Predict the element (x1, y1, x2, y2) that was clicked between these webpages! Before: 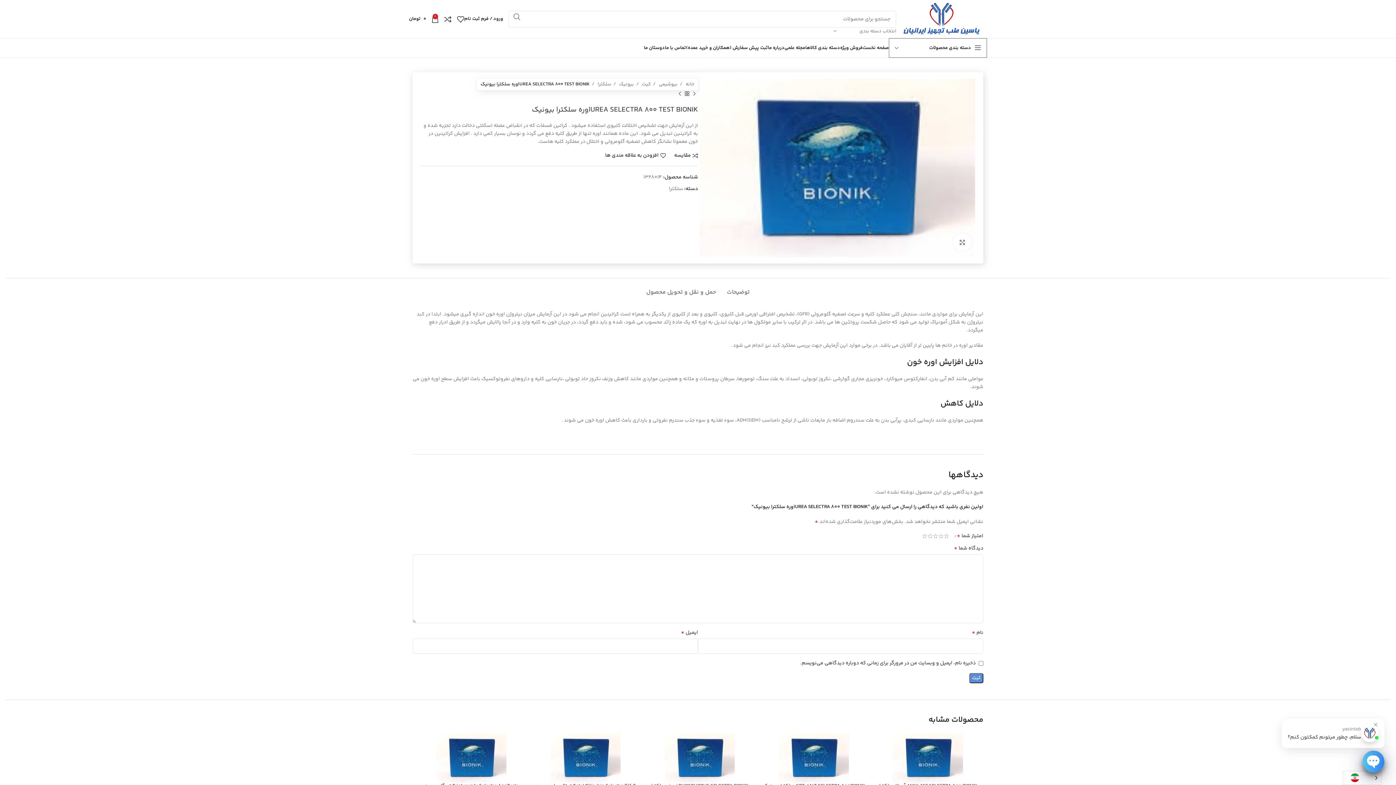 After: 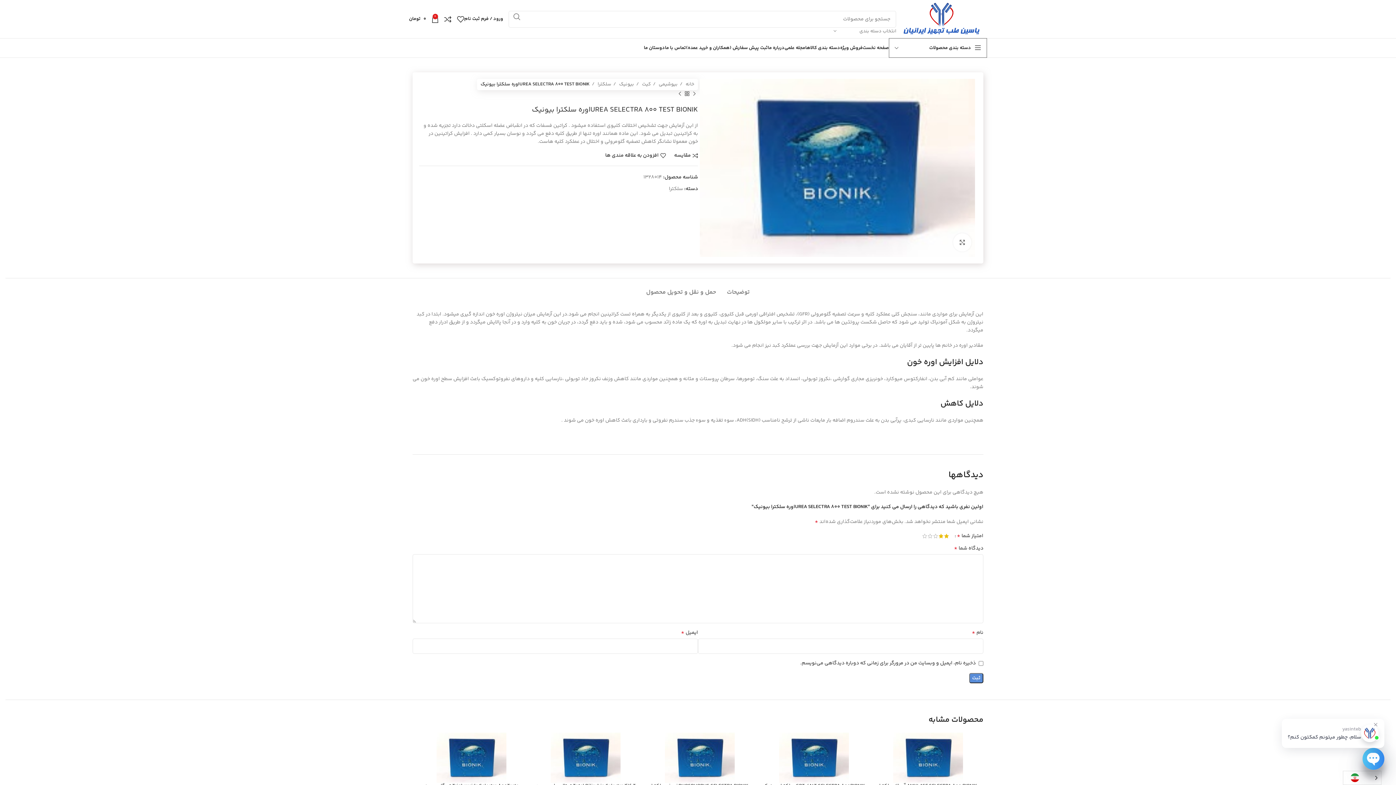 Action: bbox: (938, 533, 944, 539) label: 2